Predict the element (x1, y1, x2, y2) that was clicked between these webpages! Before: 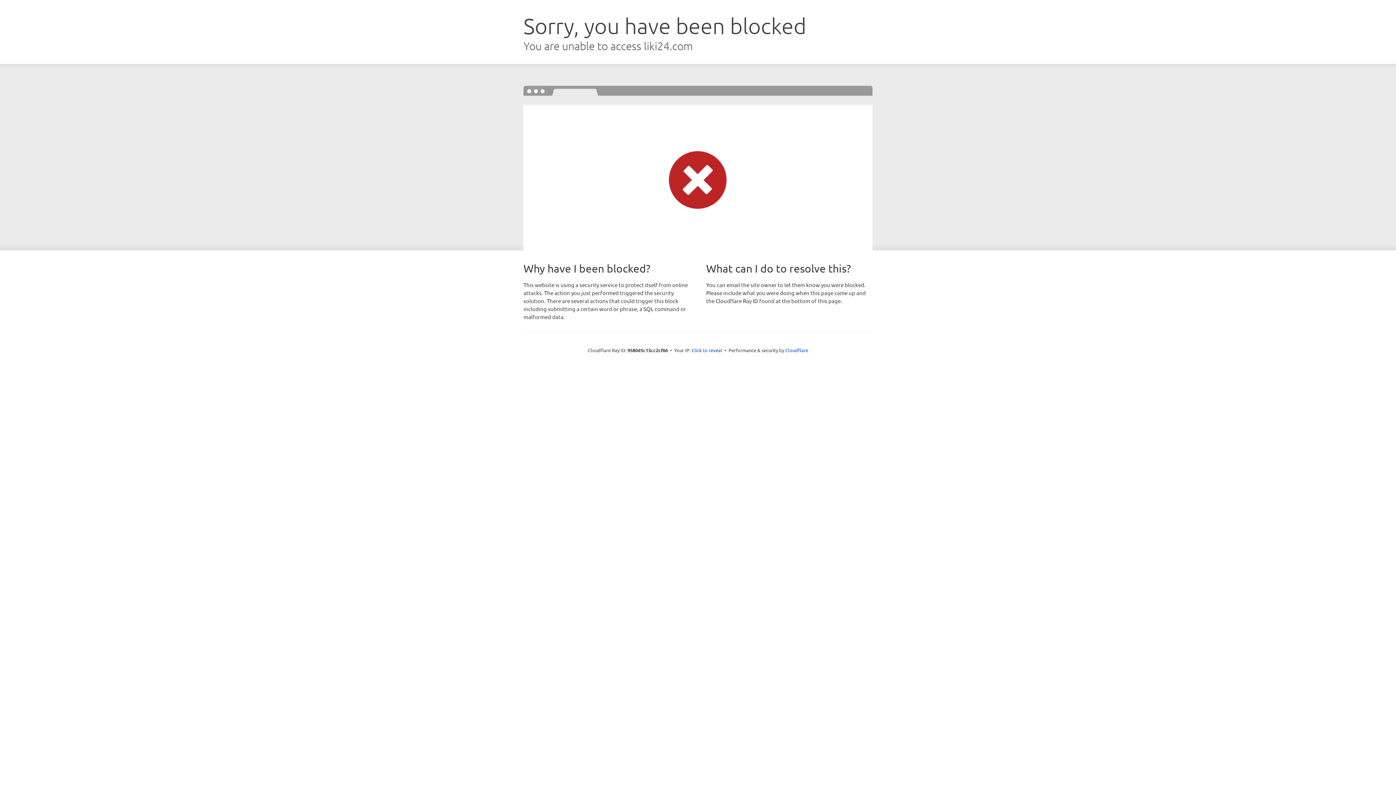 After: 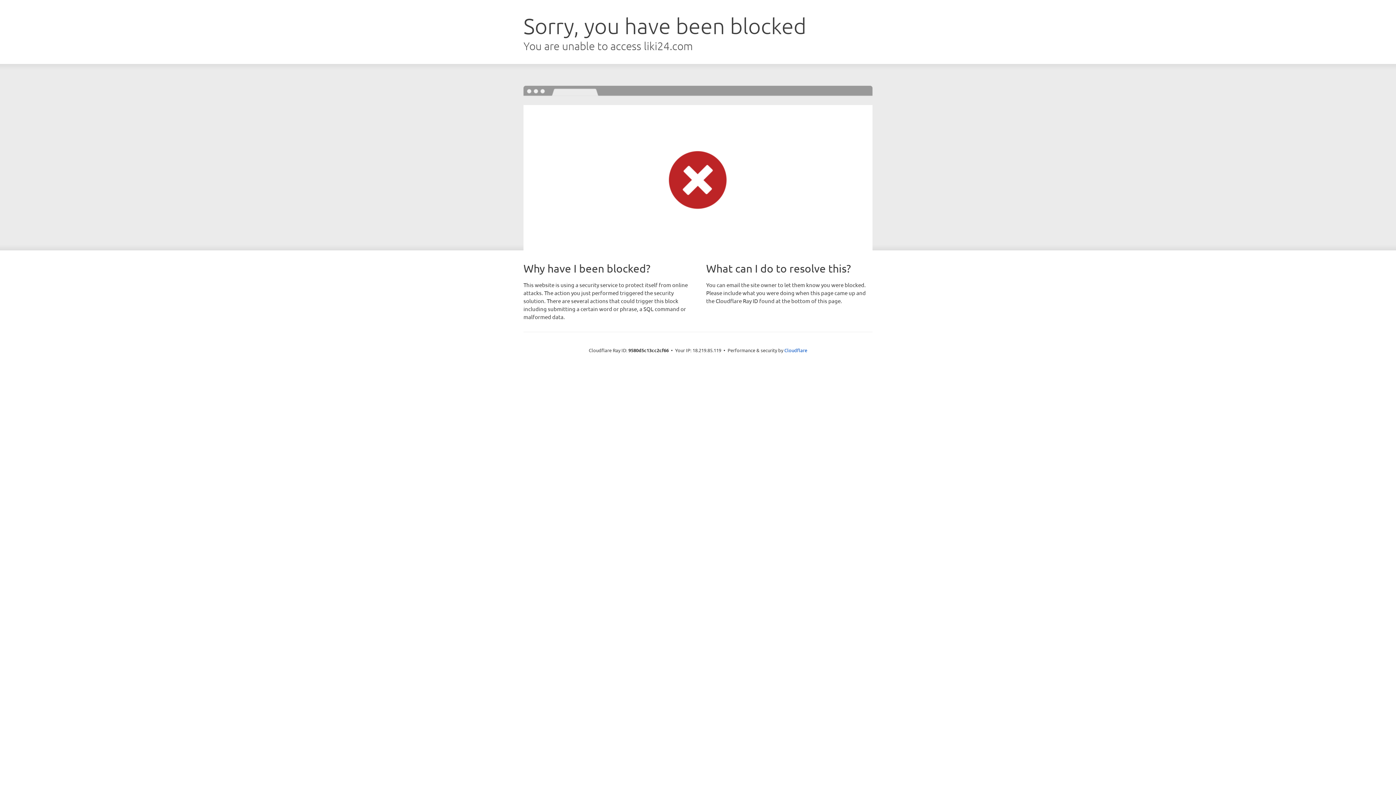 Action: label: Click to reveal bbox: (691, 346, 722, 353)